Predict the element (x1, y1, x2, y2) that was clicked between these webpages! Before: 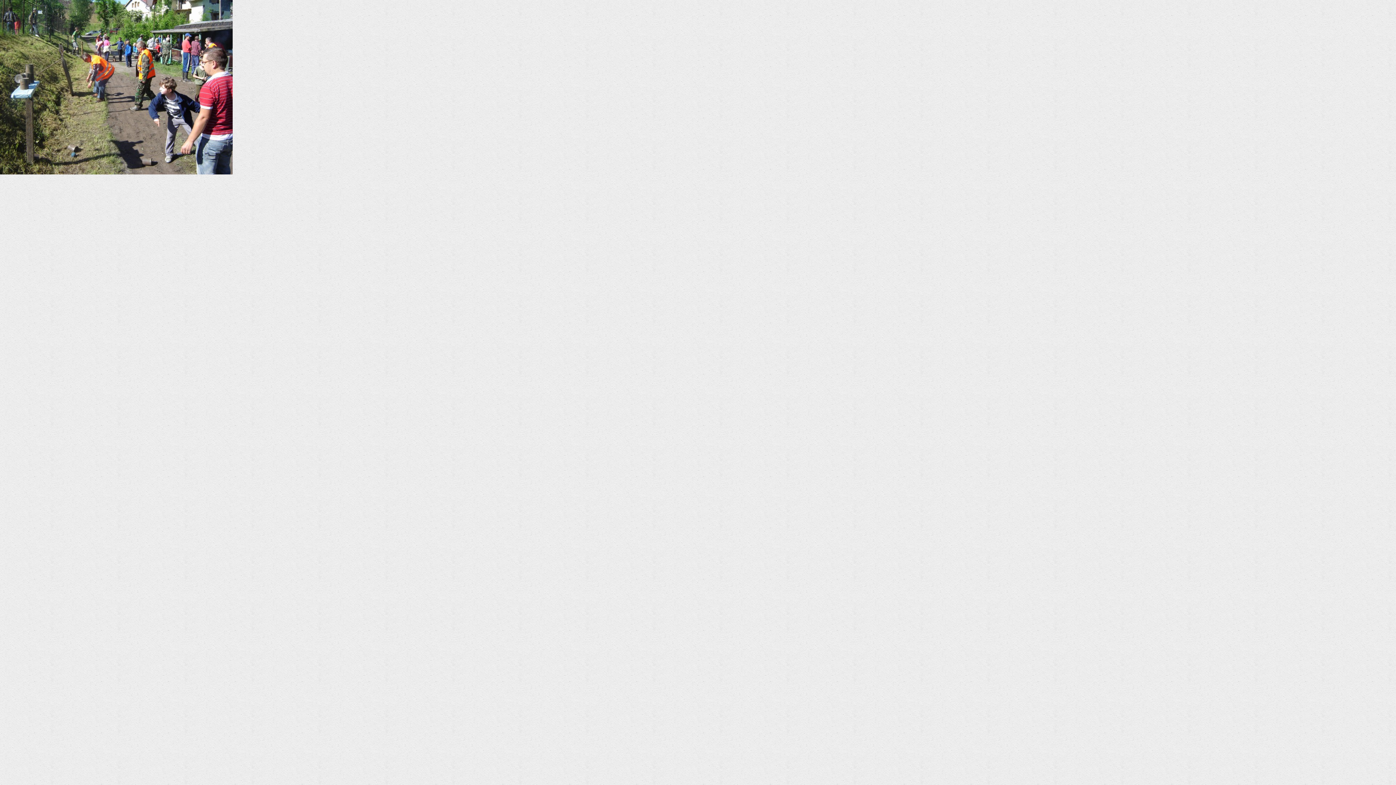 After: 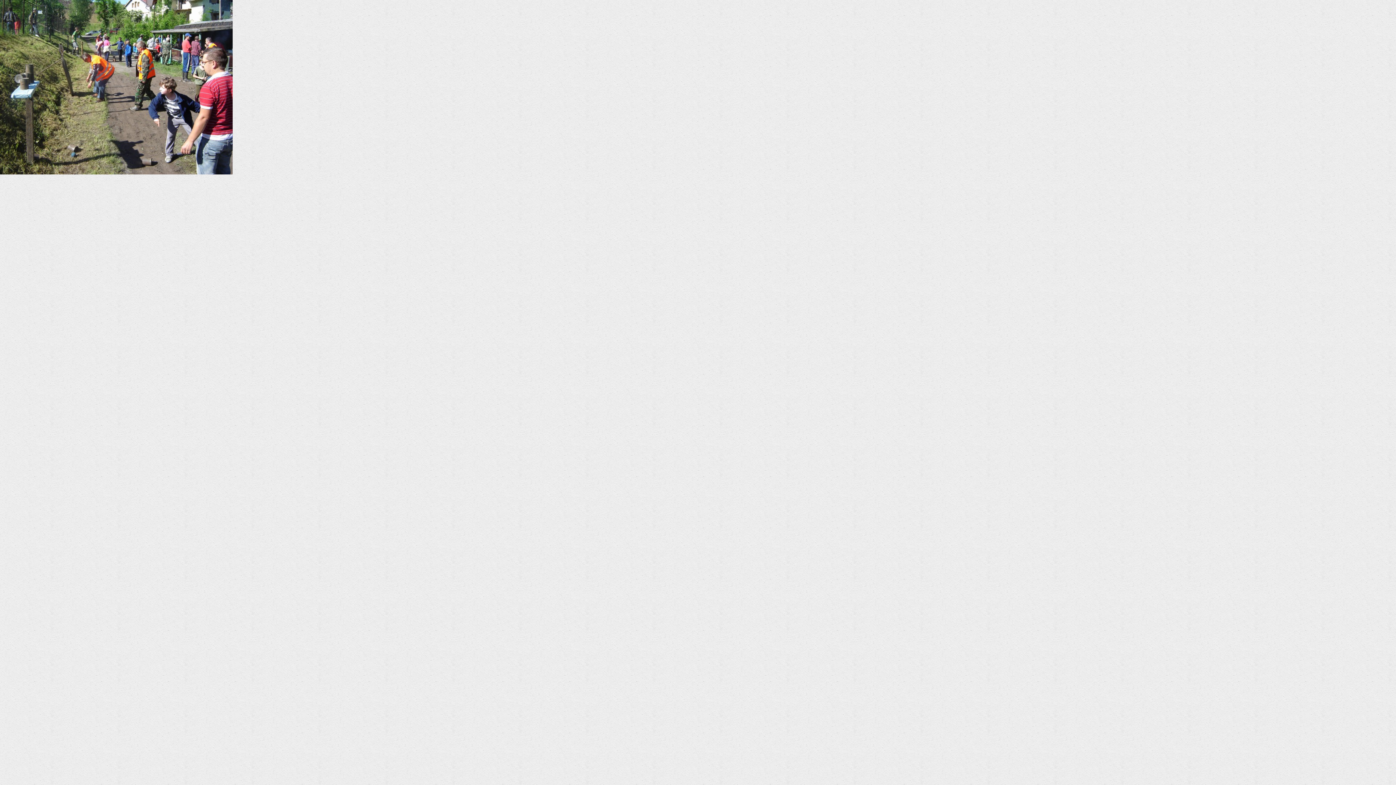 Action: bbox: (0, 169, 232, 176)